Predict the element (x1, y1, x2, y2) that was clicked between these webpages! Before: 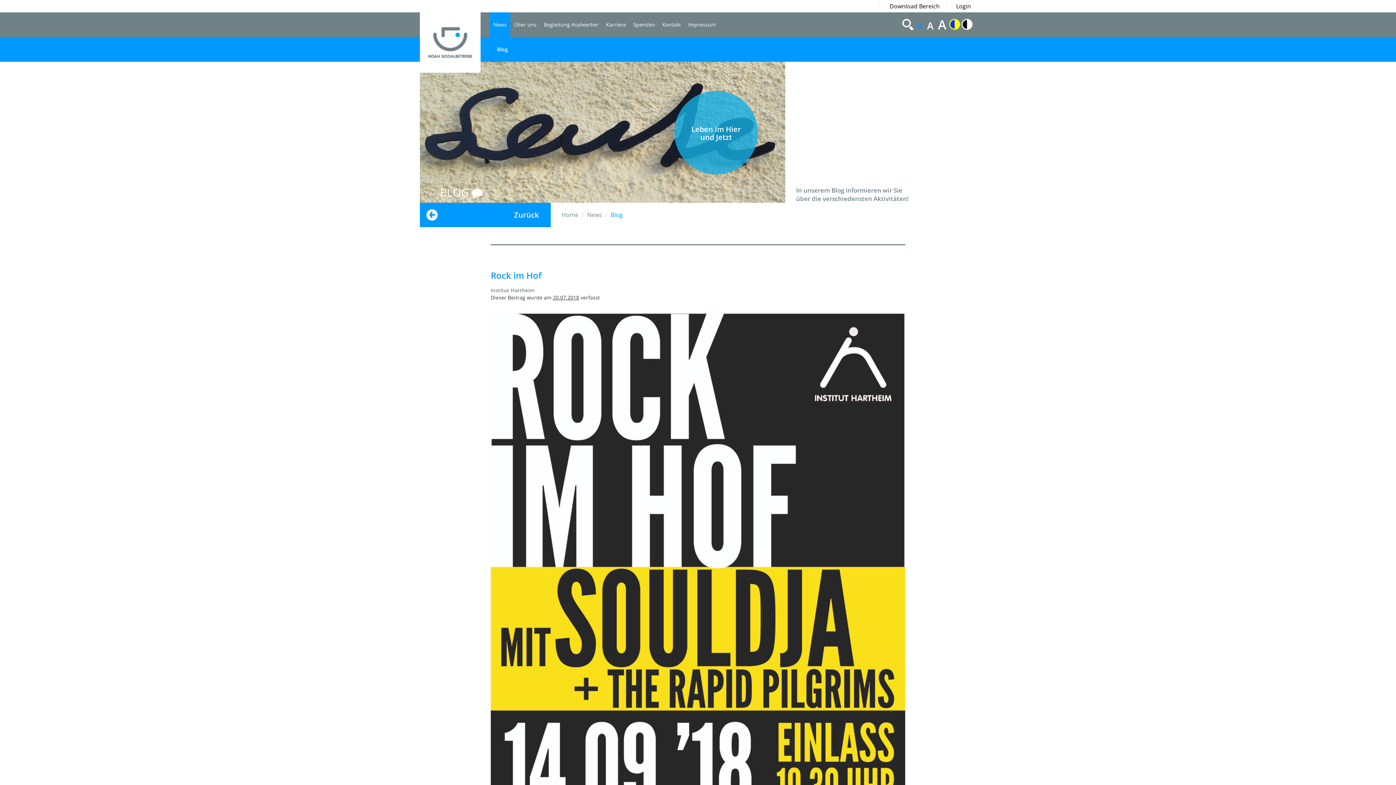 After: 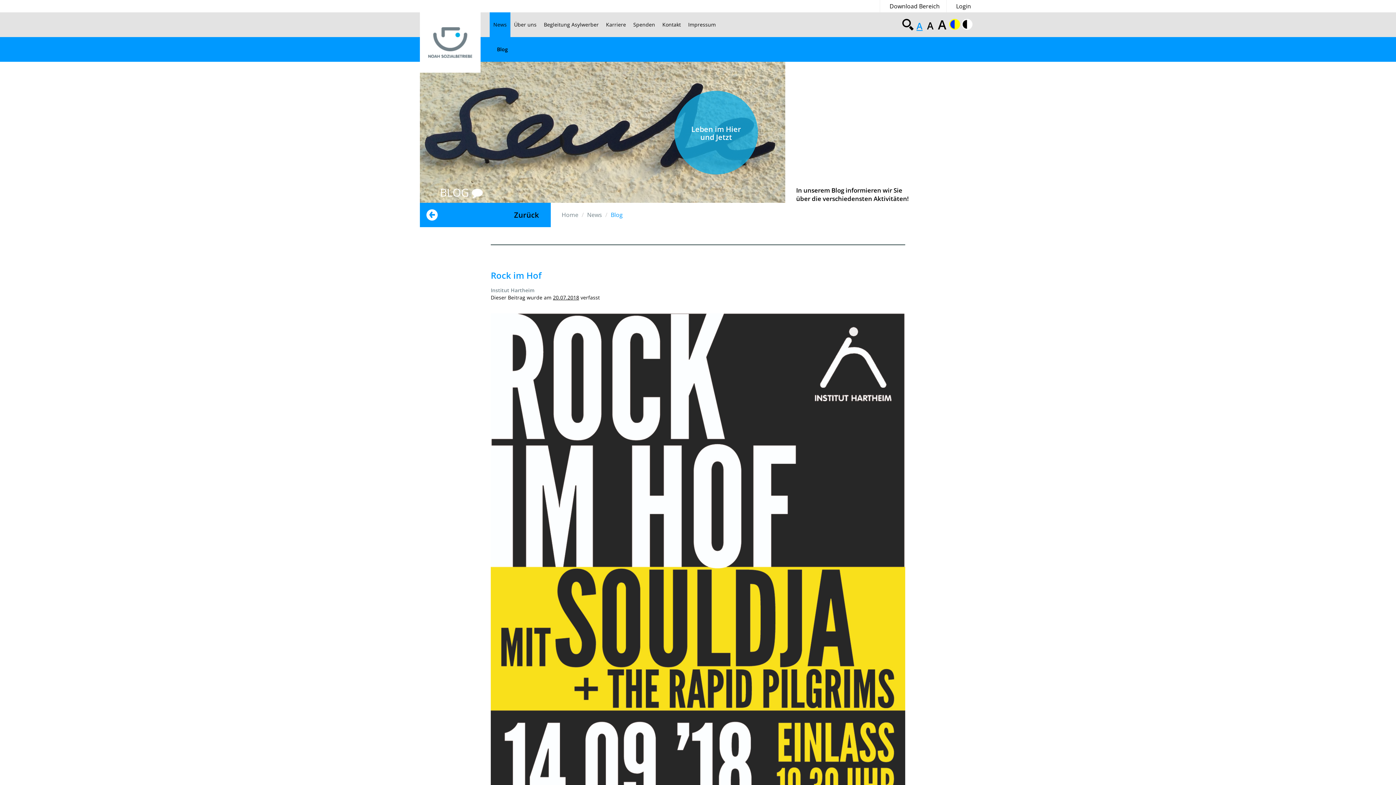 Action: bbox: (961, 19, 972, 27)